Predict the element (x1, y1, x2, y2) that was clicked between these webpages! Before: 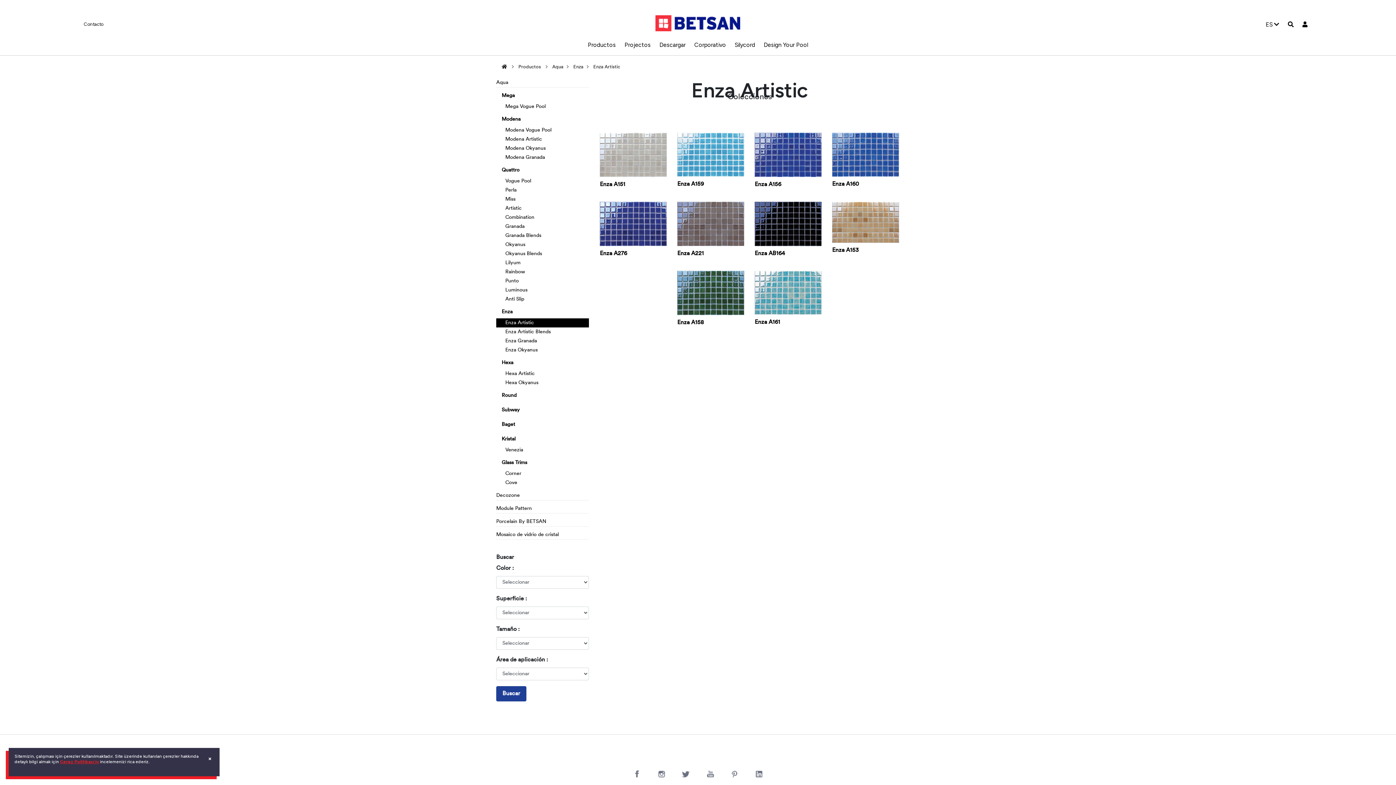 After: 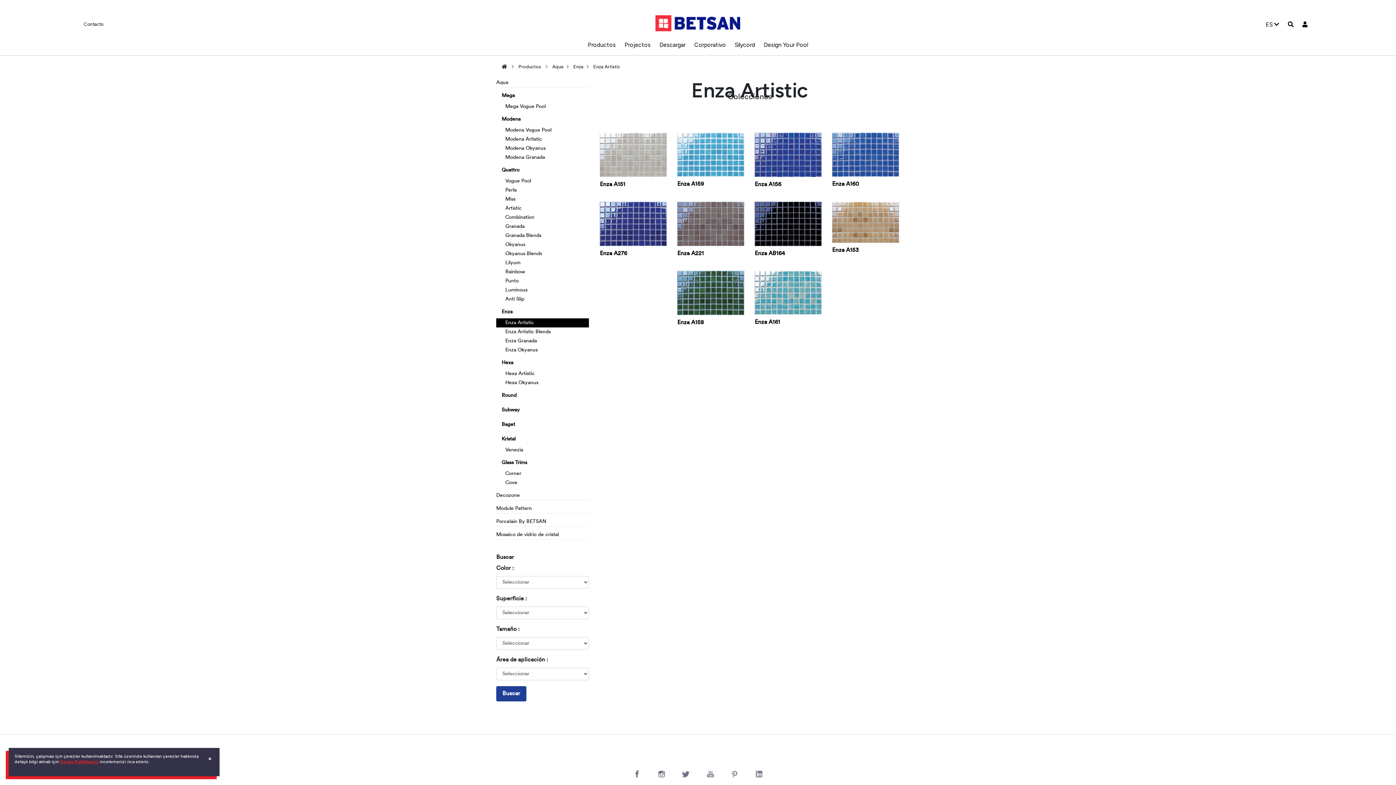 Action: bbox: (673, 767, 698, 781)